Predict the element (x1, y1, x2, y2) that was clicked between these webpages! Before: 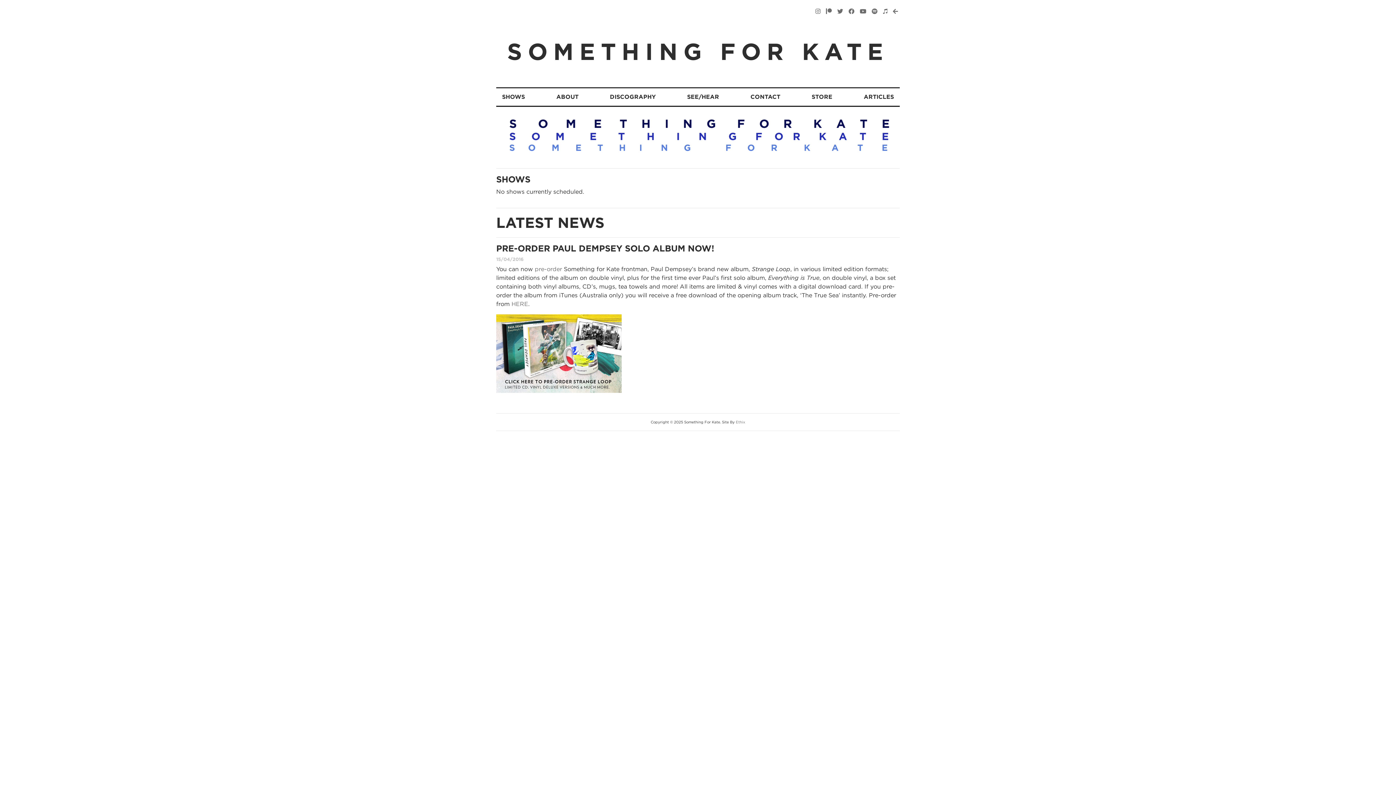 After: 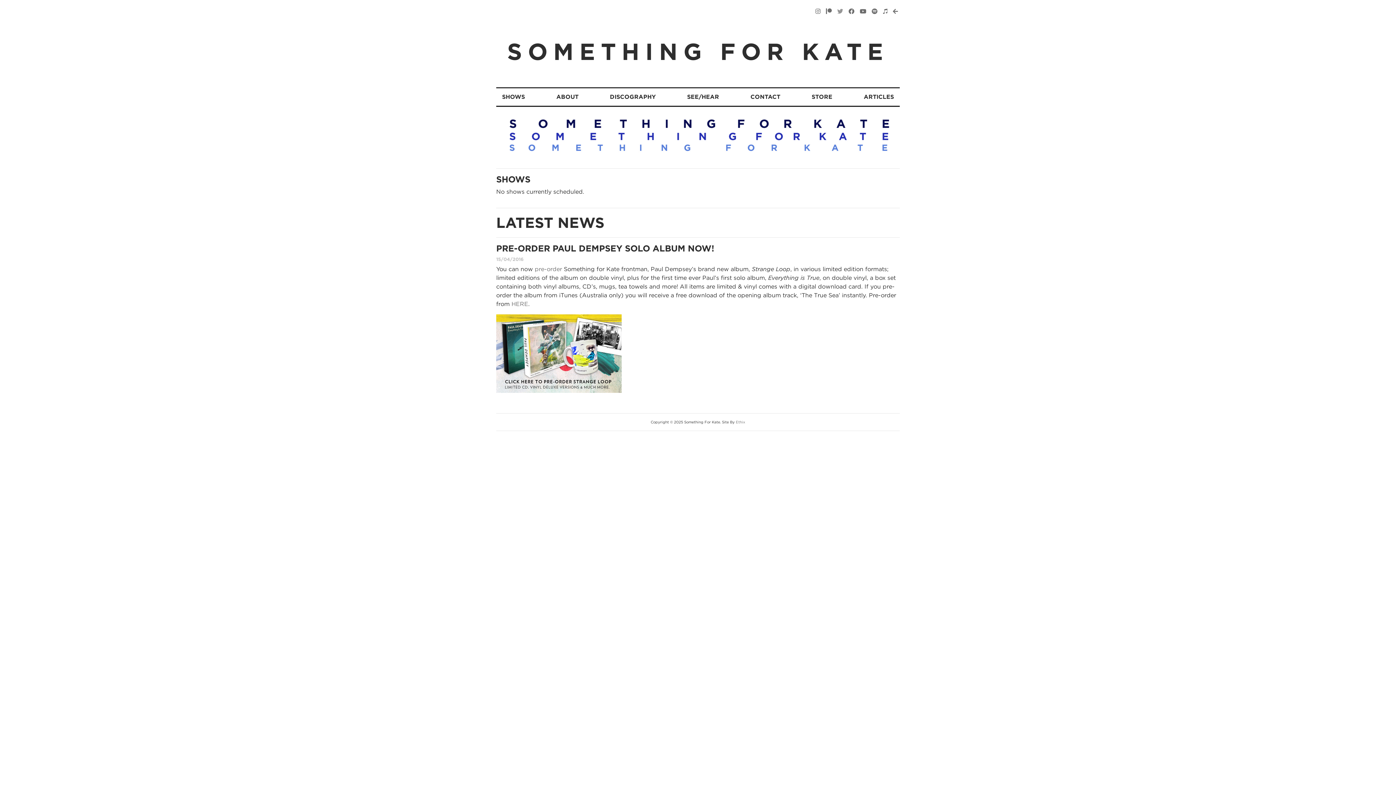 Action: bbox: (835, 6, 845, 16)